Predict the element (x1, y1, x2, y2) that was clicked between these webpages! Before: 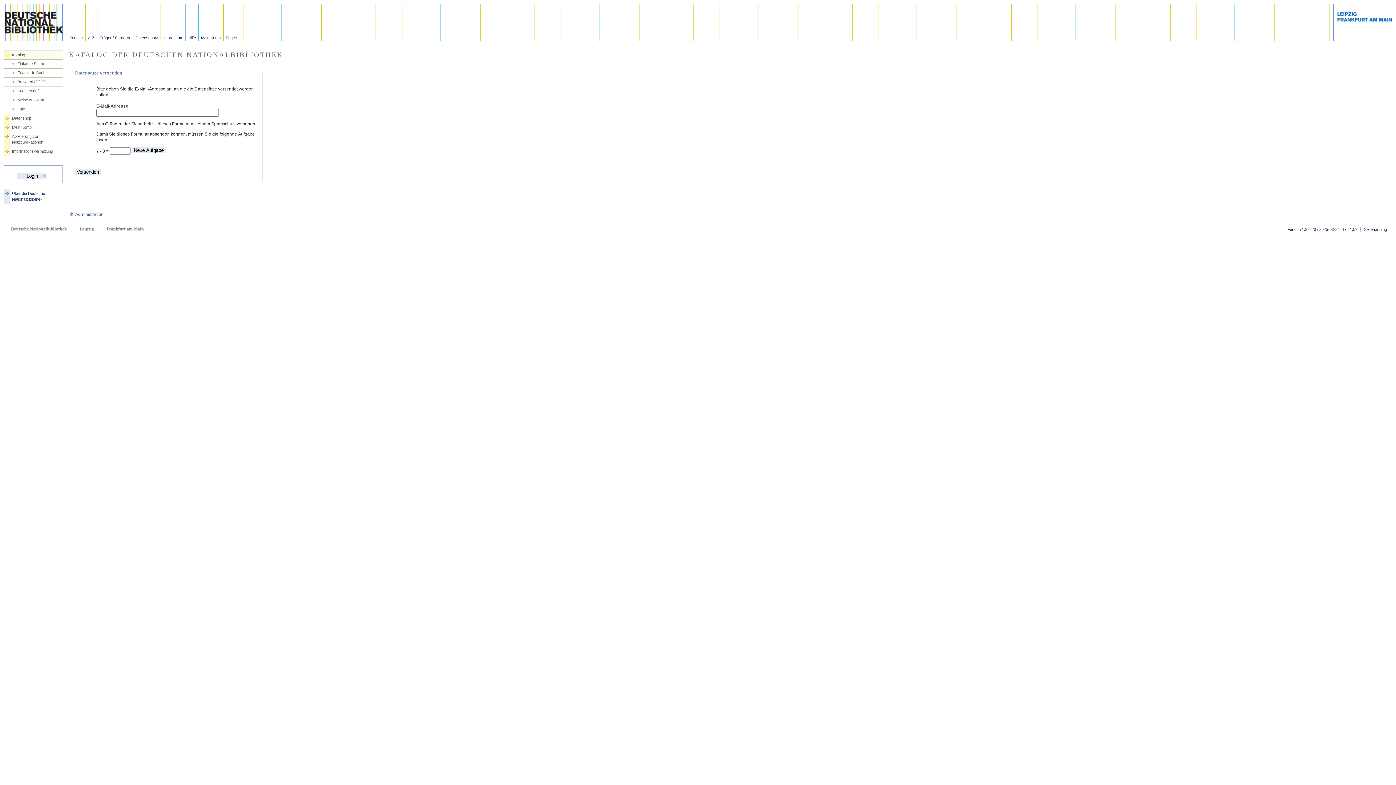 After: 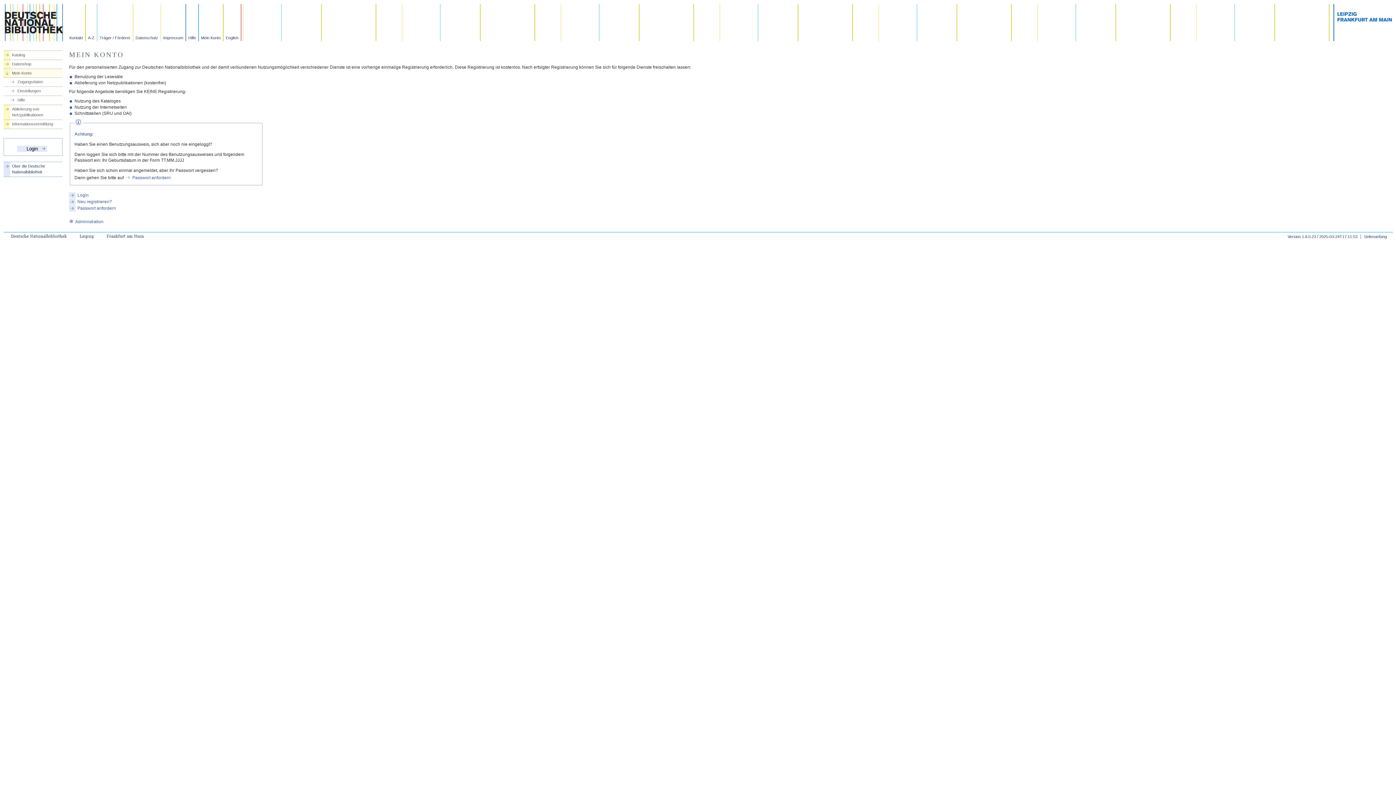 Action: label: Mein Konto bbox: (3, 124, 62, 130)